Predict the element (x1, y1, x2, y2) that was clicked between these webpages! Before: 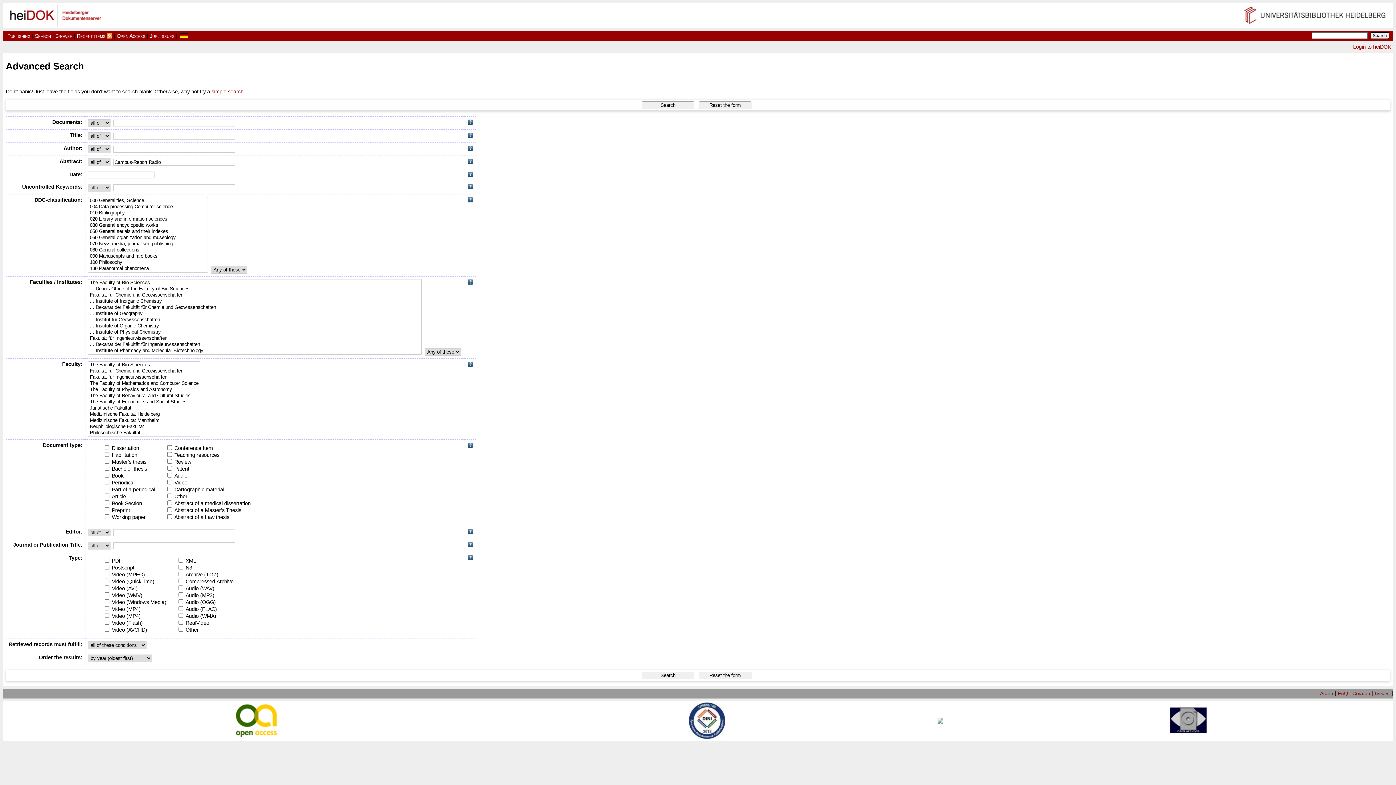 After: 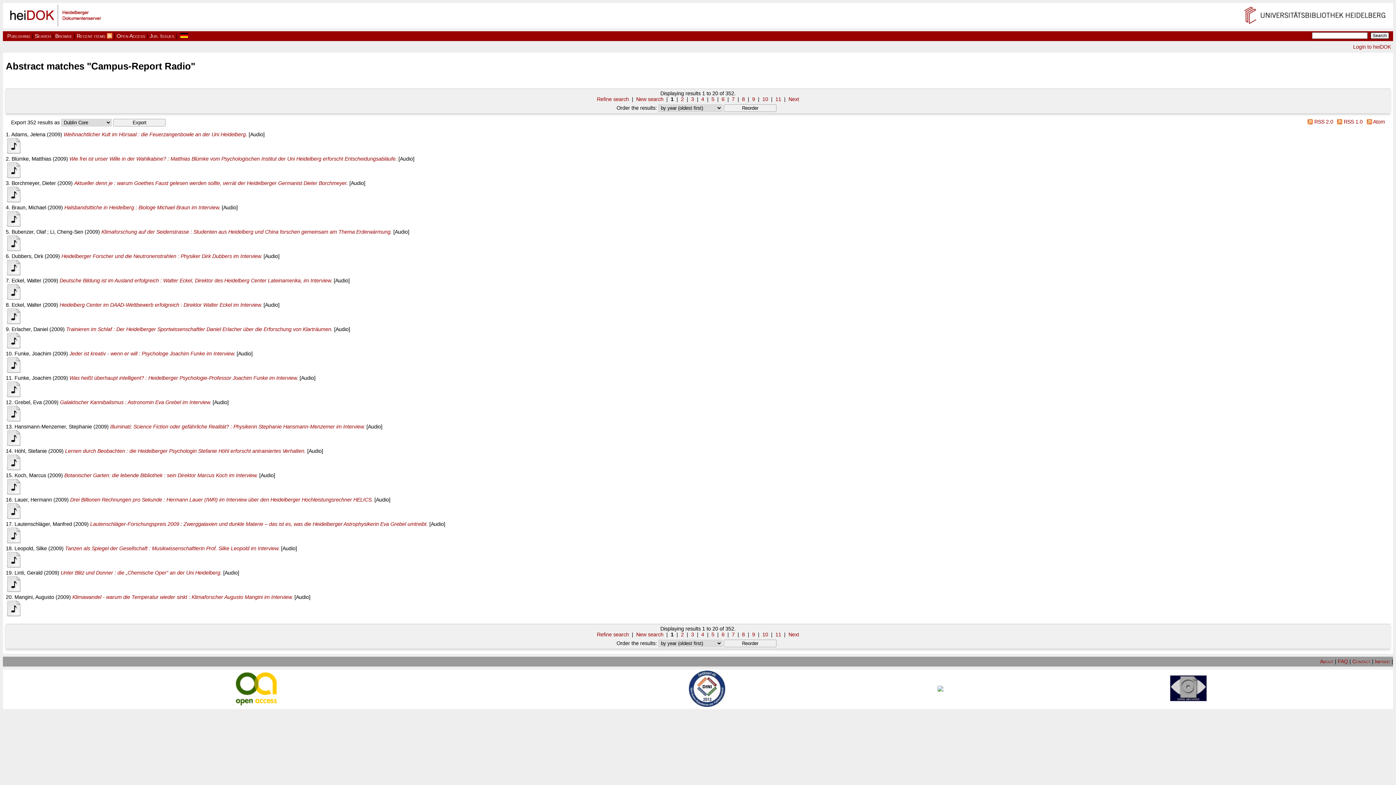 Action: bbox: (641, 672, 694, 679)